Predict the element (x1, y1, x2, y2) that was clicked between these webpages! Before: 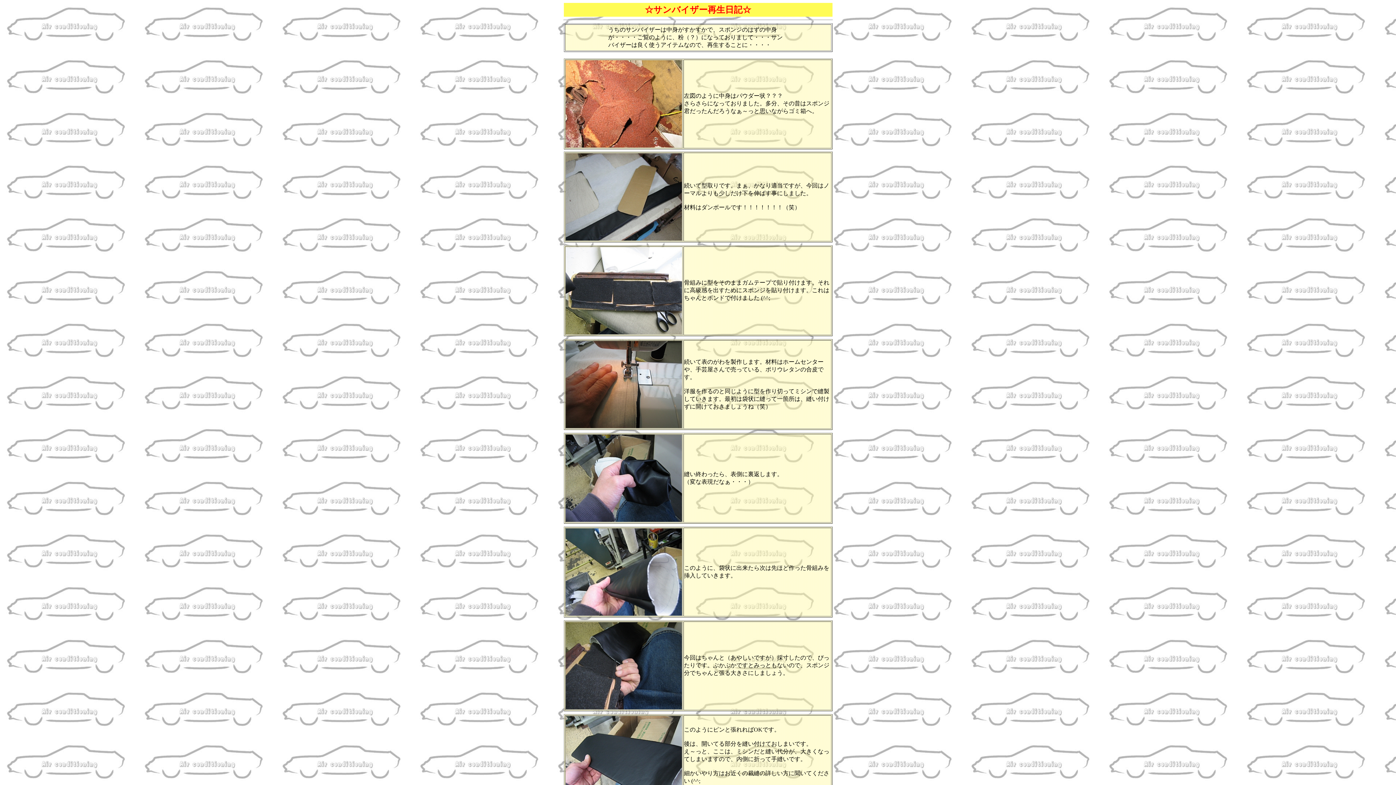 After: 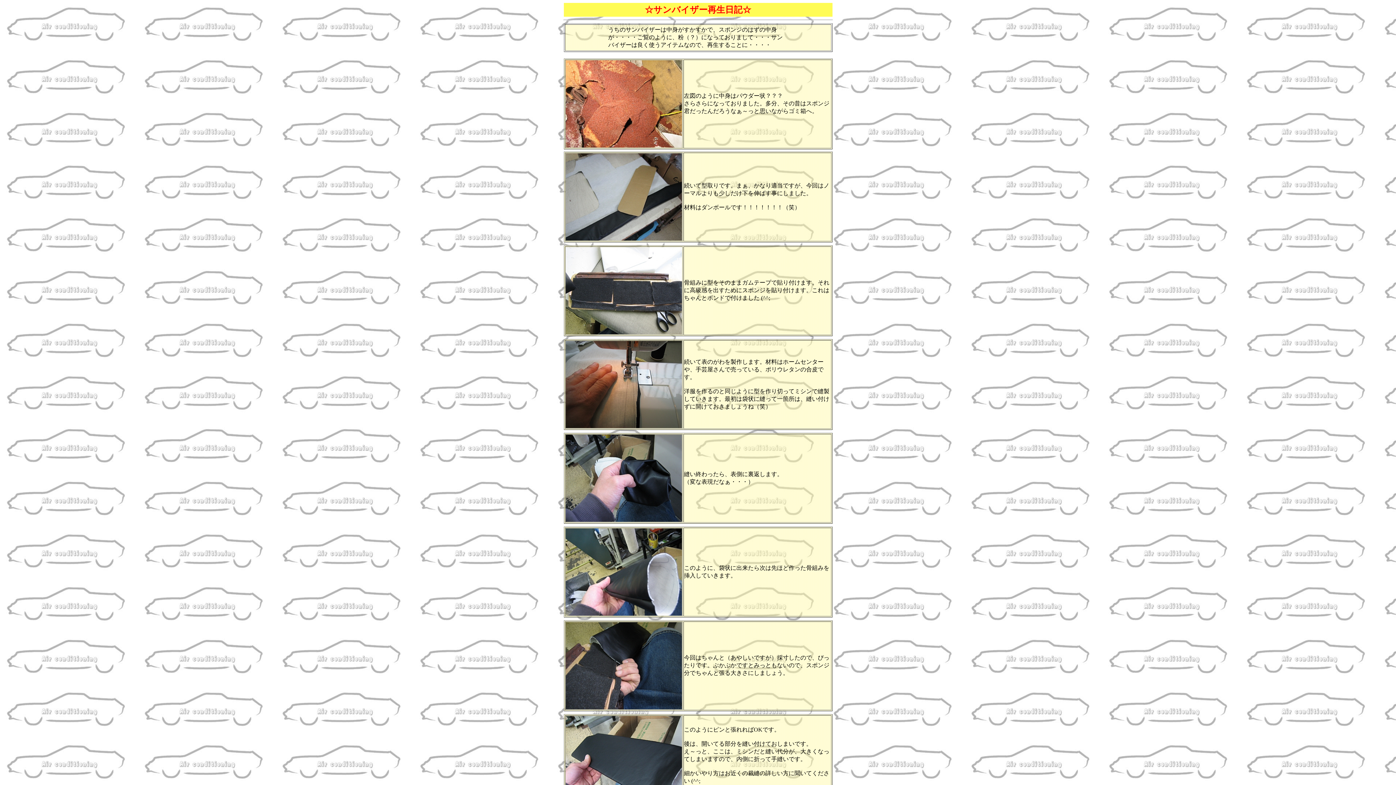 Action: bbox: (565, 610, 682, 617)